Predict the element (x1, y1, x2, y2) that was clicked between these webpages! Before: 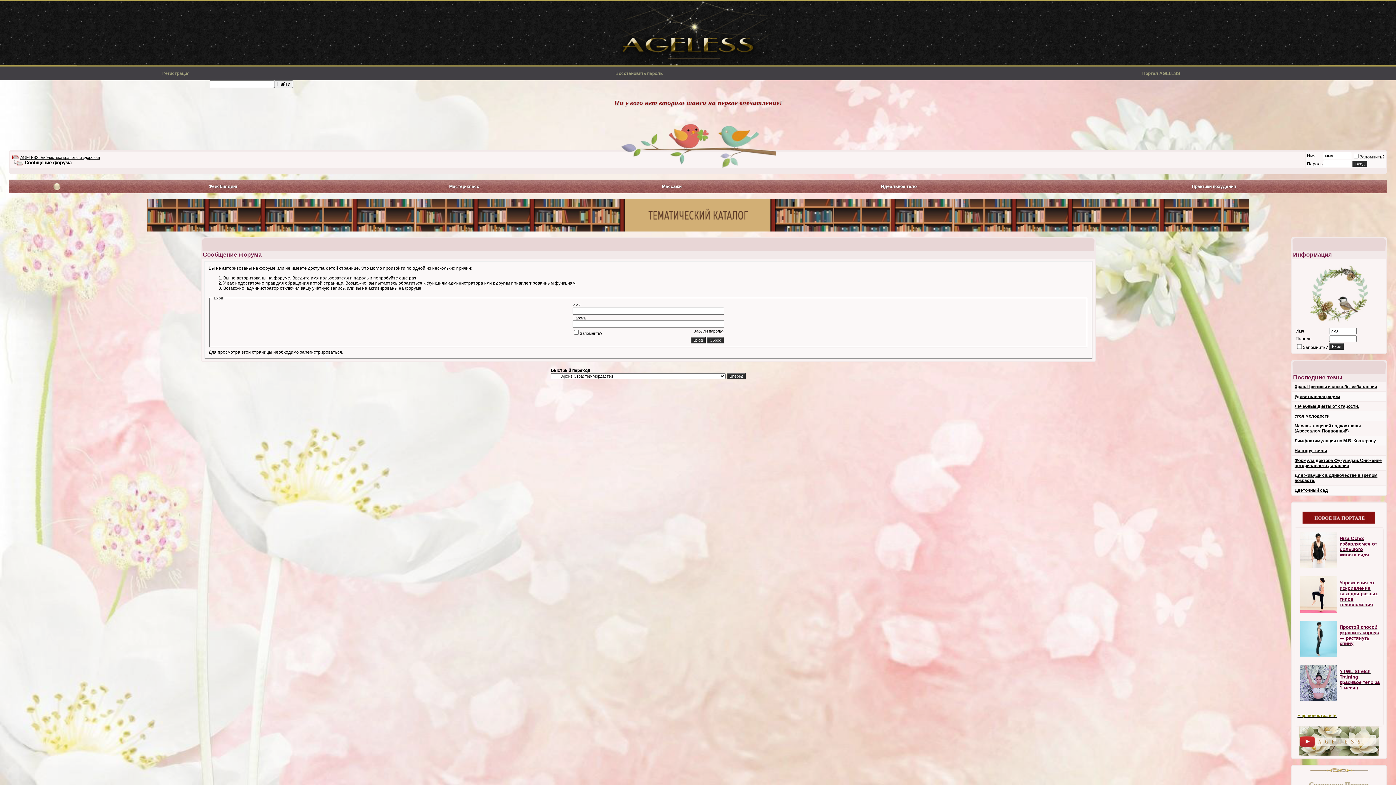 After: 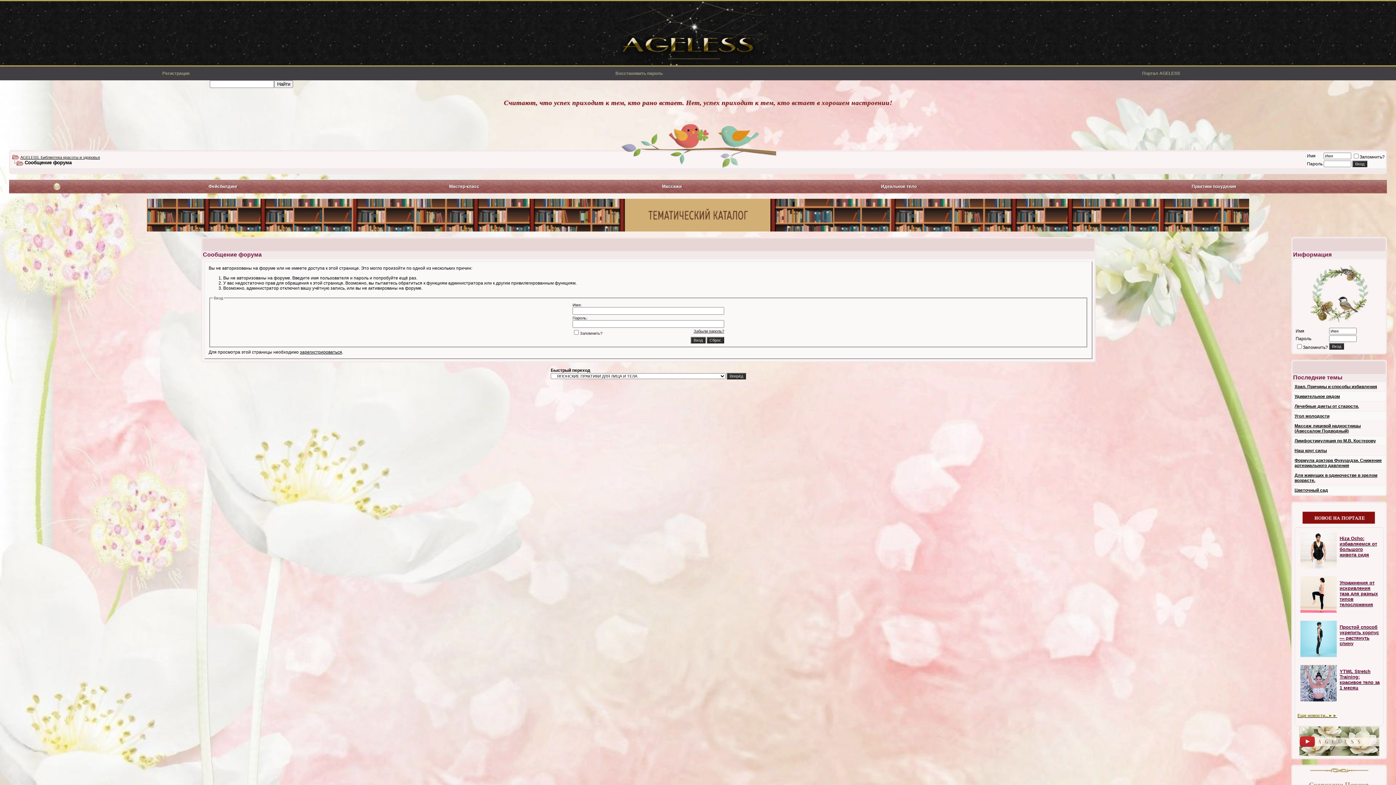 Action: label: Формула доктора Фукуцудзи. Снижение артериального давления bbox: (1294, 458, 1382, 468)